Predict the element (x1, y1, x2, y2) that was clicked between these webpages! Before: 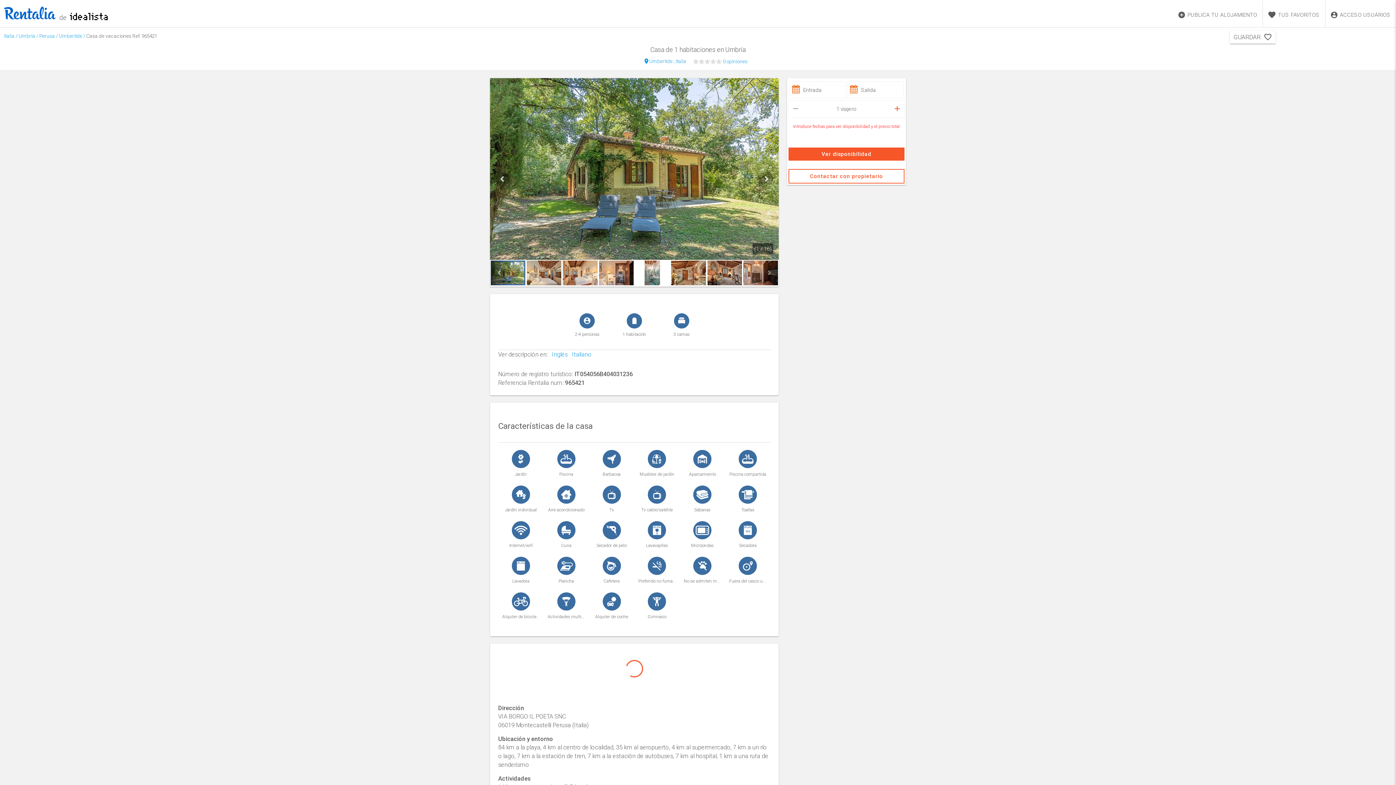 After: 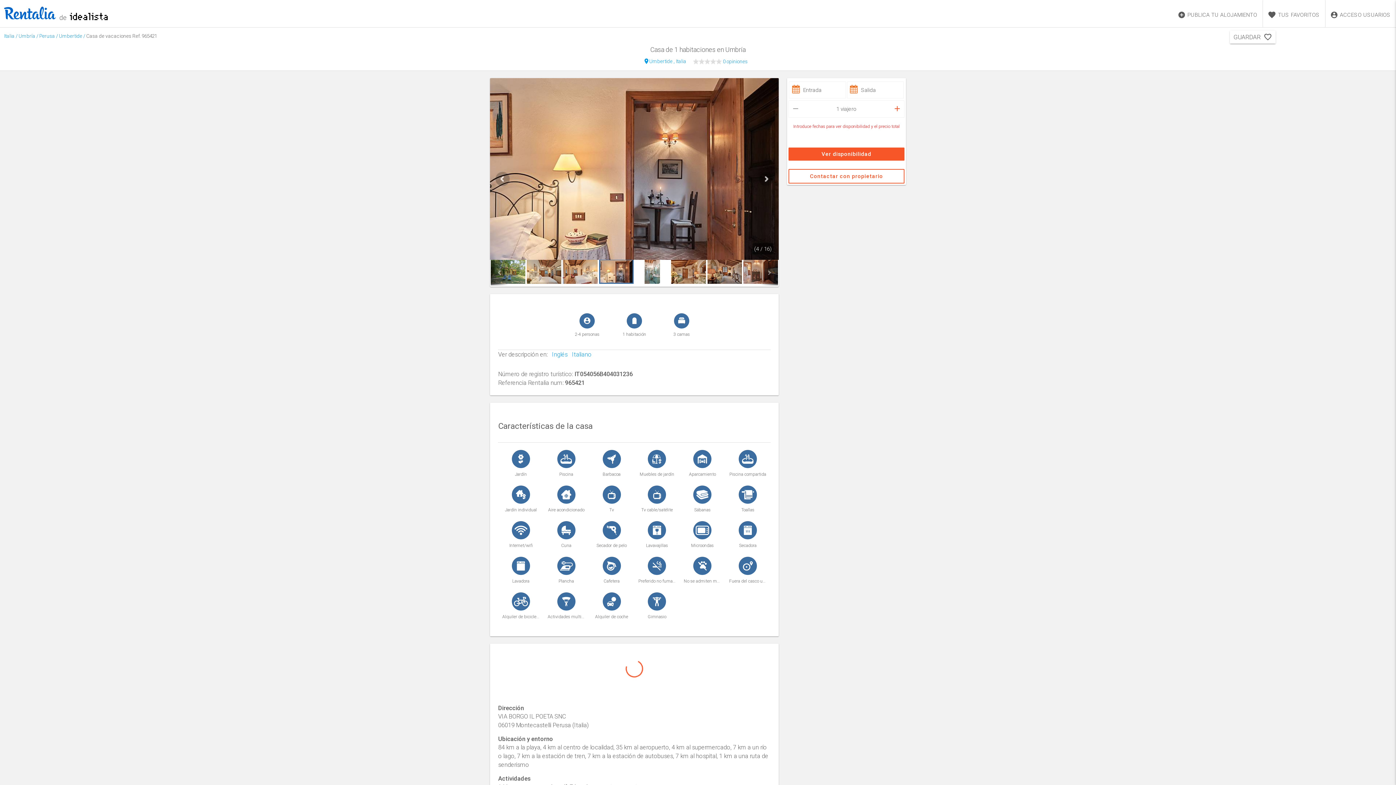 Action: bbox: (599, 279, 633, 286)